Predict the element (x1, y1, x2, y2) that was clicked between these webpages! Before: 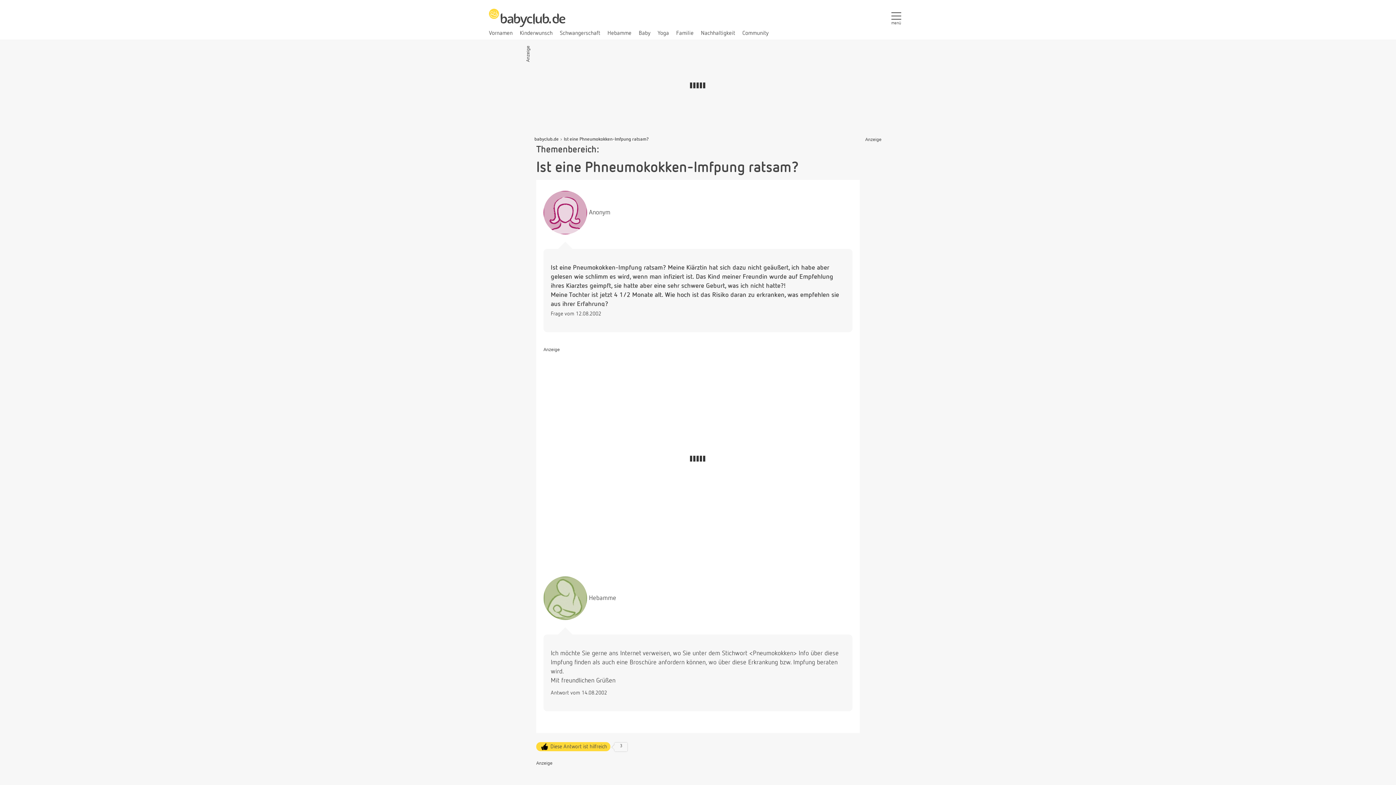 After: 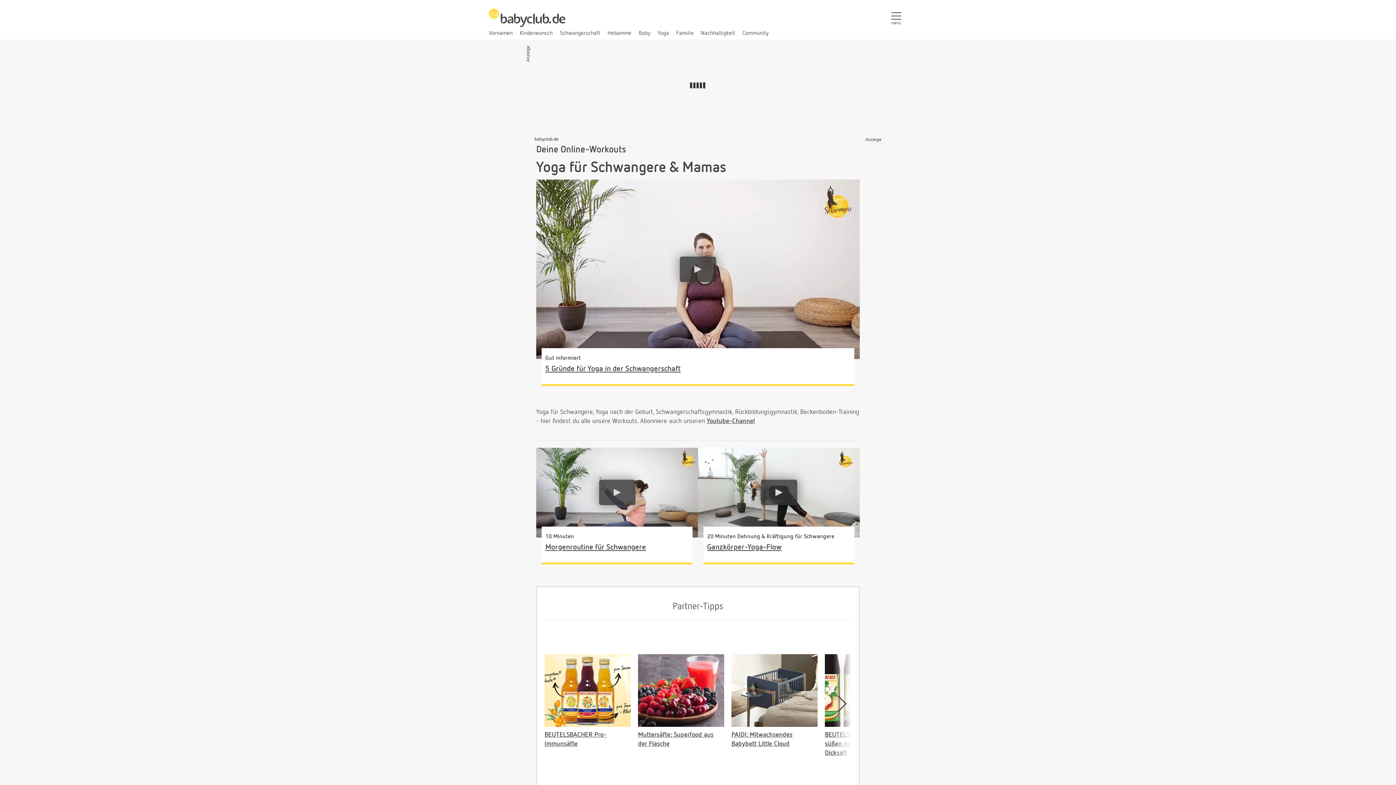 Action: bbox: (657, 30, 669, 36) label: Yoga